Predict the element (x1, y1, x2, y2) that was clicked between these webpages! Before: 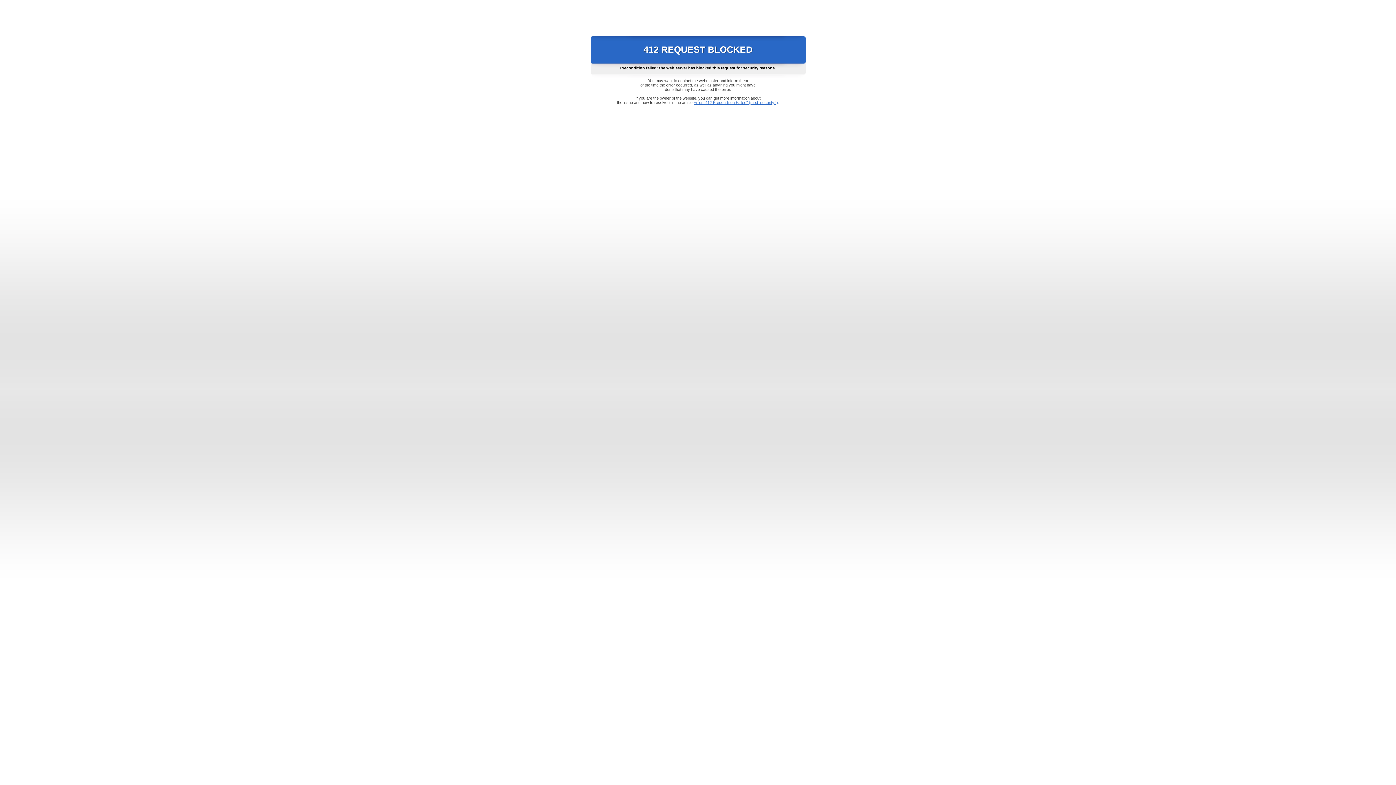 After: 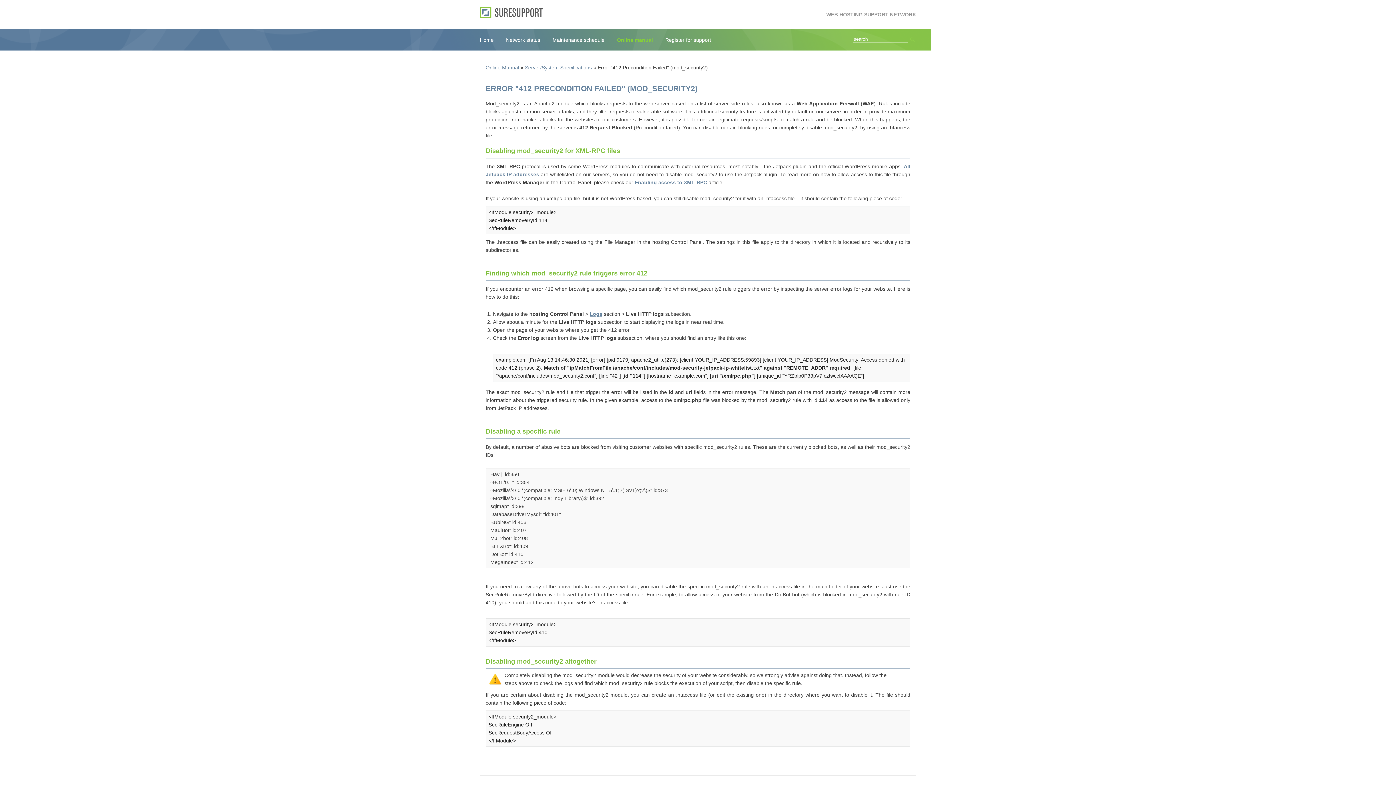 Action: label: Error "412 Precondition Failed" (mod_security2) bbox: (693, 100, 778, 104)